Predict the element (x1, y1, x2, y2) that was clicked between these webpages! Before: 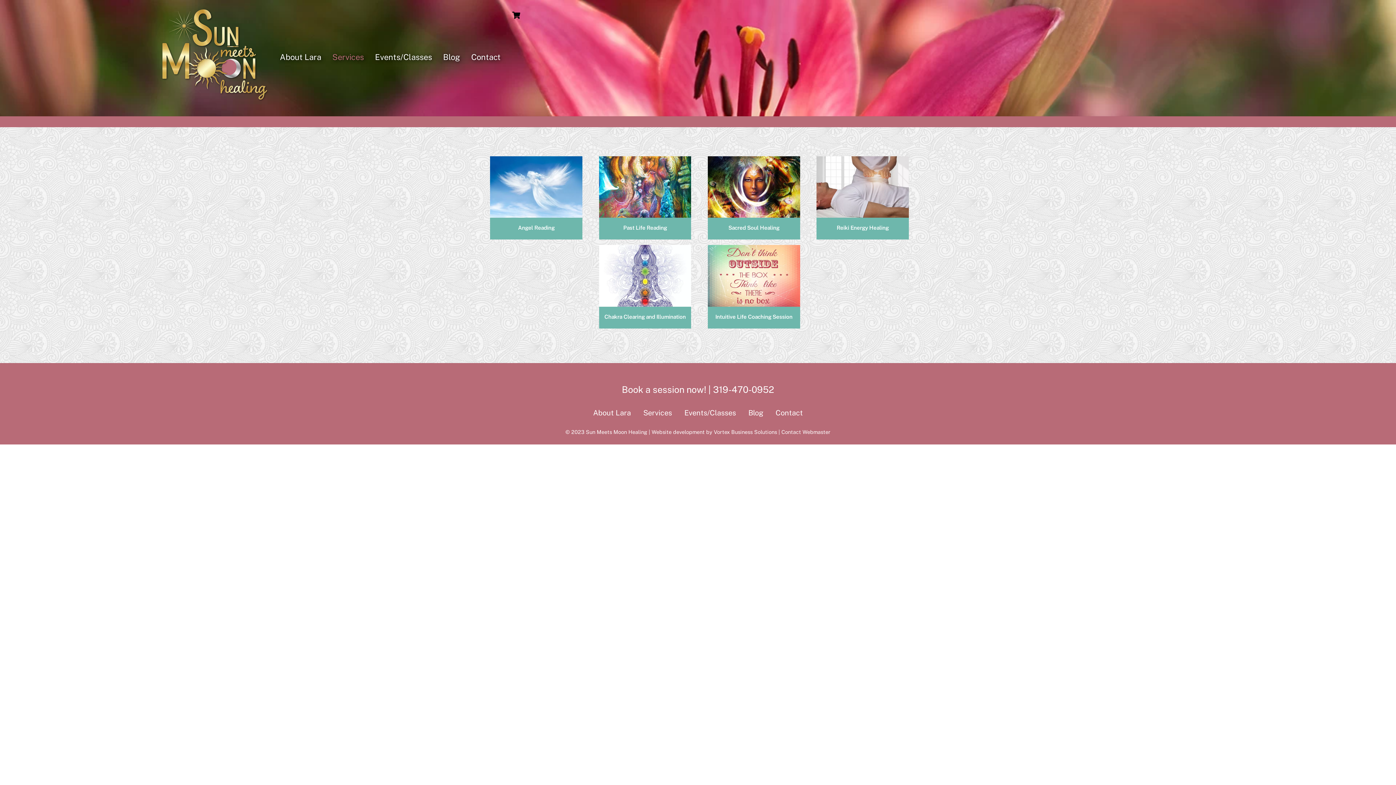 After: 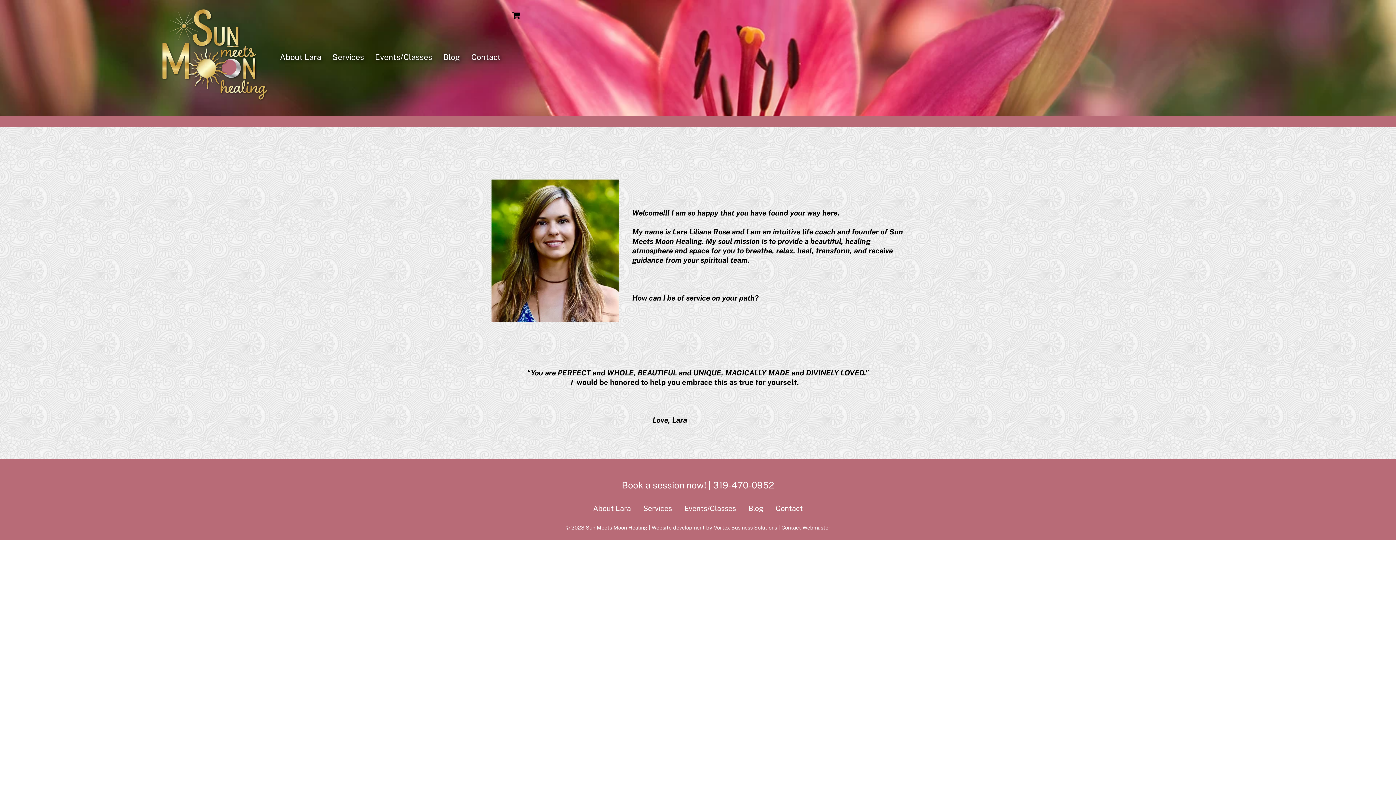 Action: bbox: (160, 7, 269, 108)